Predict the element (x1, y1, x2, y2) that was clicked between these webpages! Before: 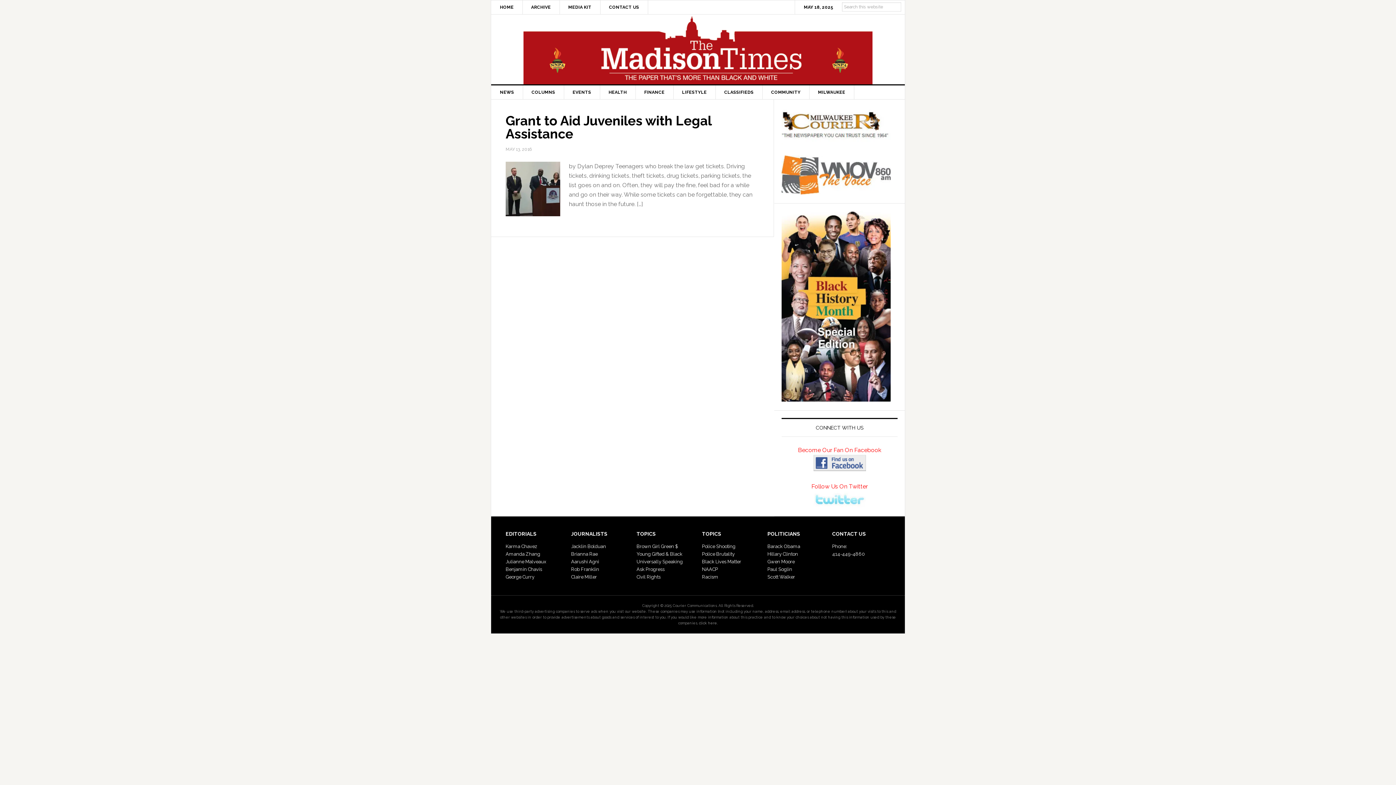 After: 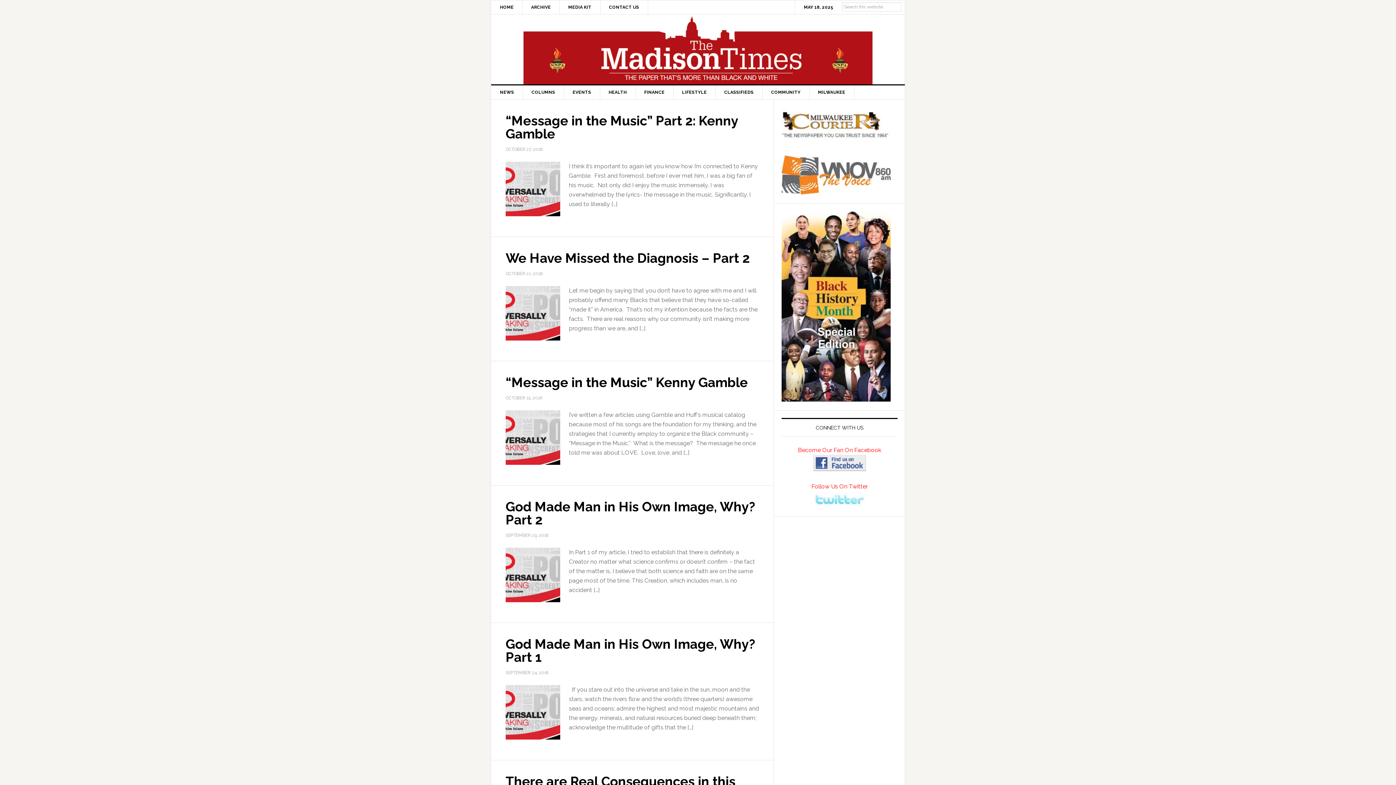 Action: bbox: (636, 559, 682, 564) label: Universally Speaking